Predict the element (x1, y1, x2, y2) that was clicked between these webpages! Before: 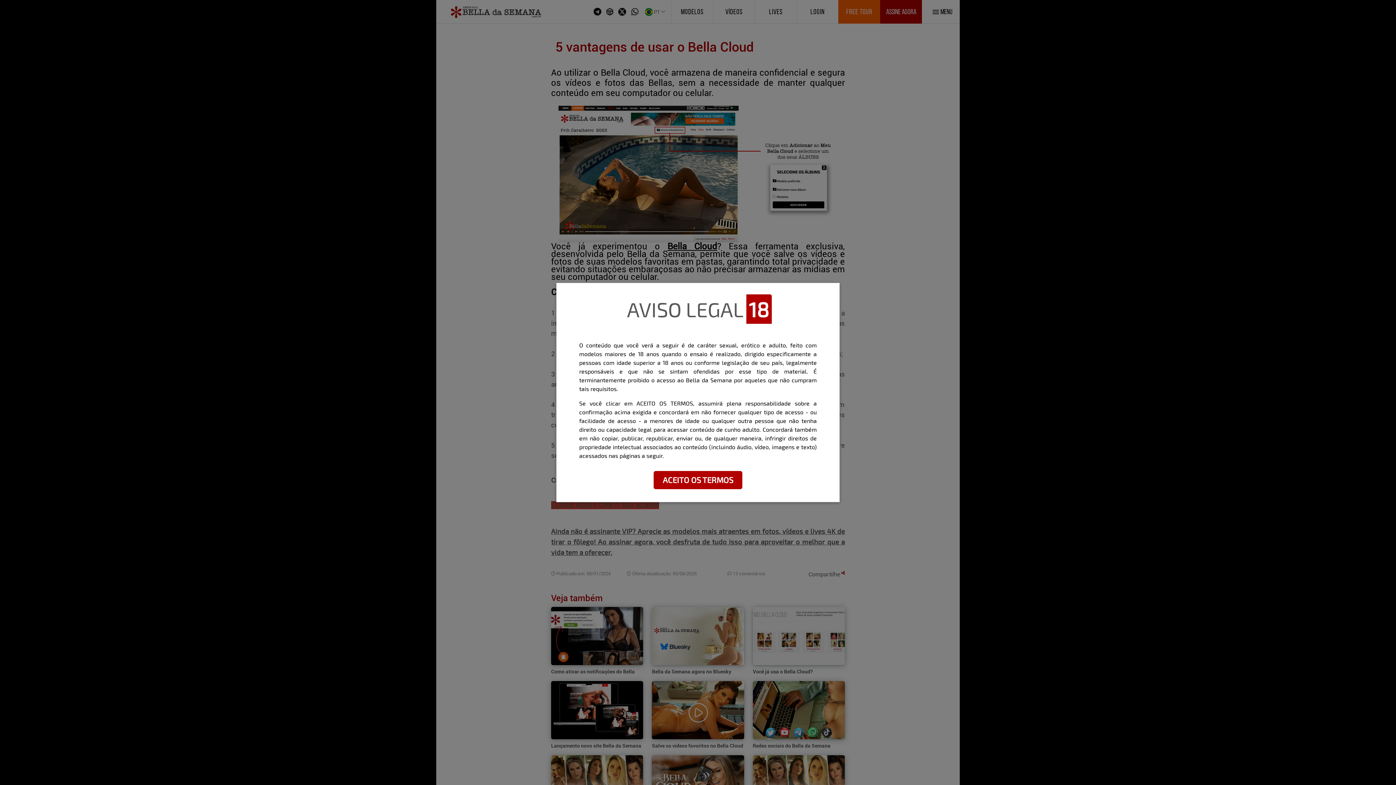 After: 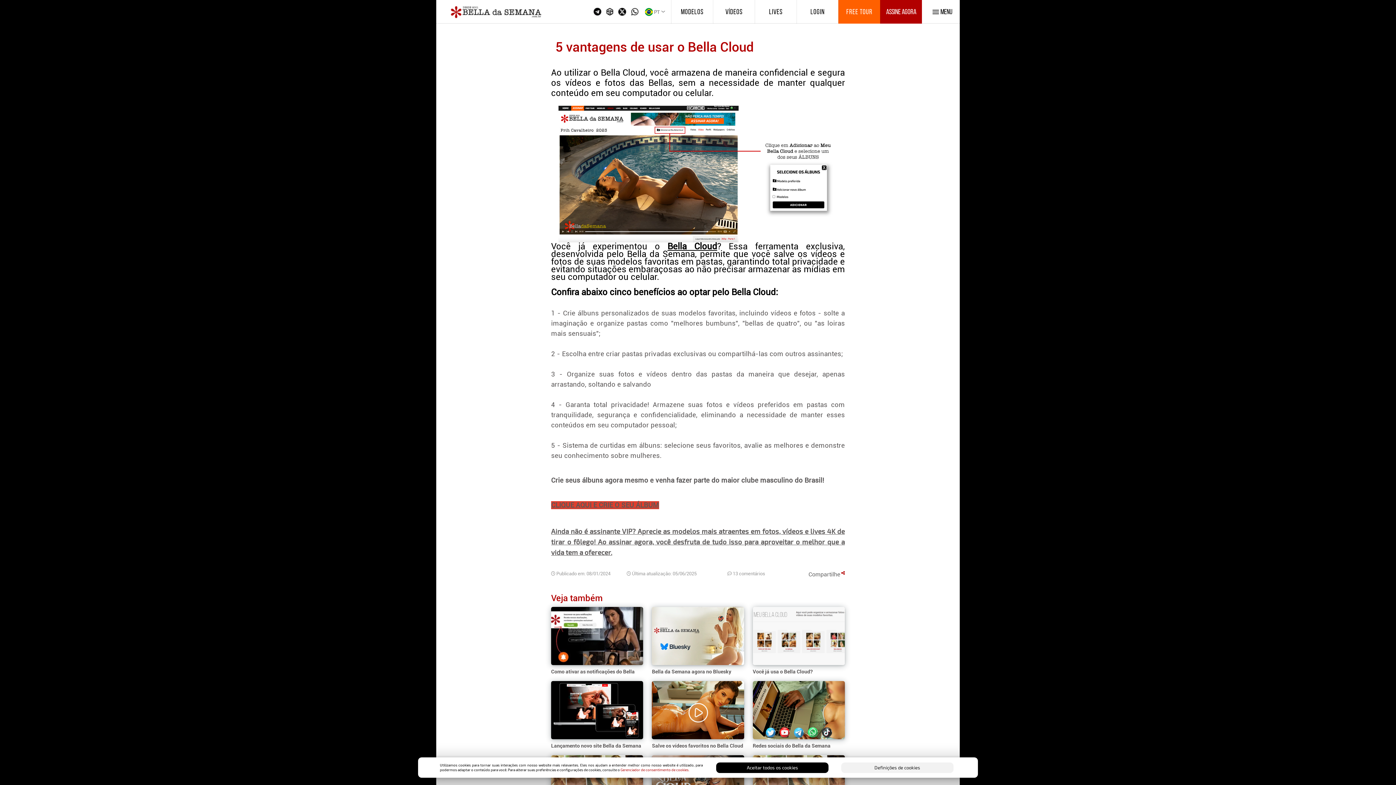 Action: label: ACEITO OS TERMOS bbox: (653, 471, 742, 489)